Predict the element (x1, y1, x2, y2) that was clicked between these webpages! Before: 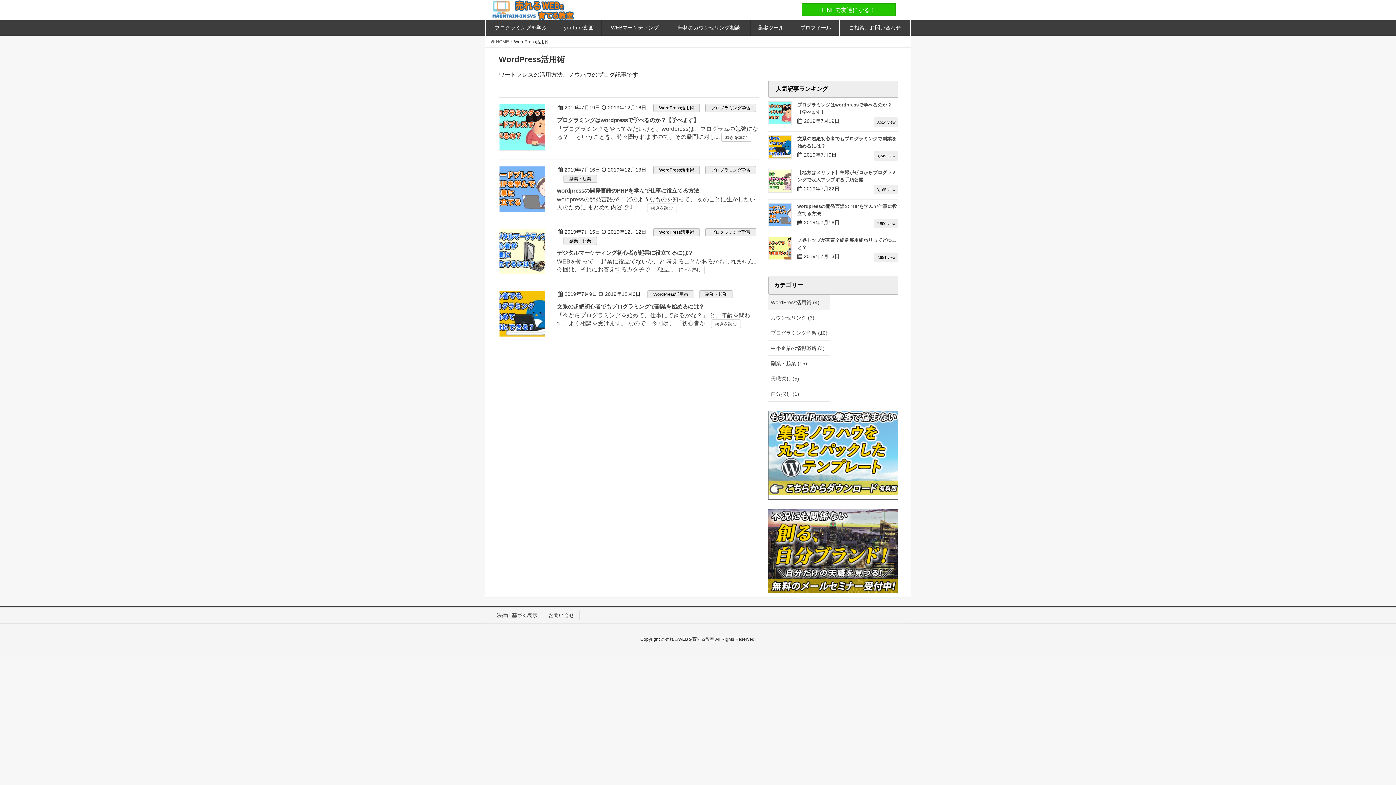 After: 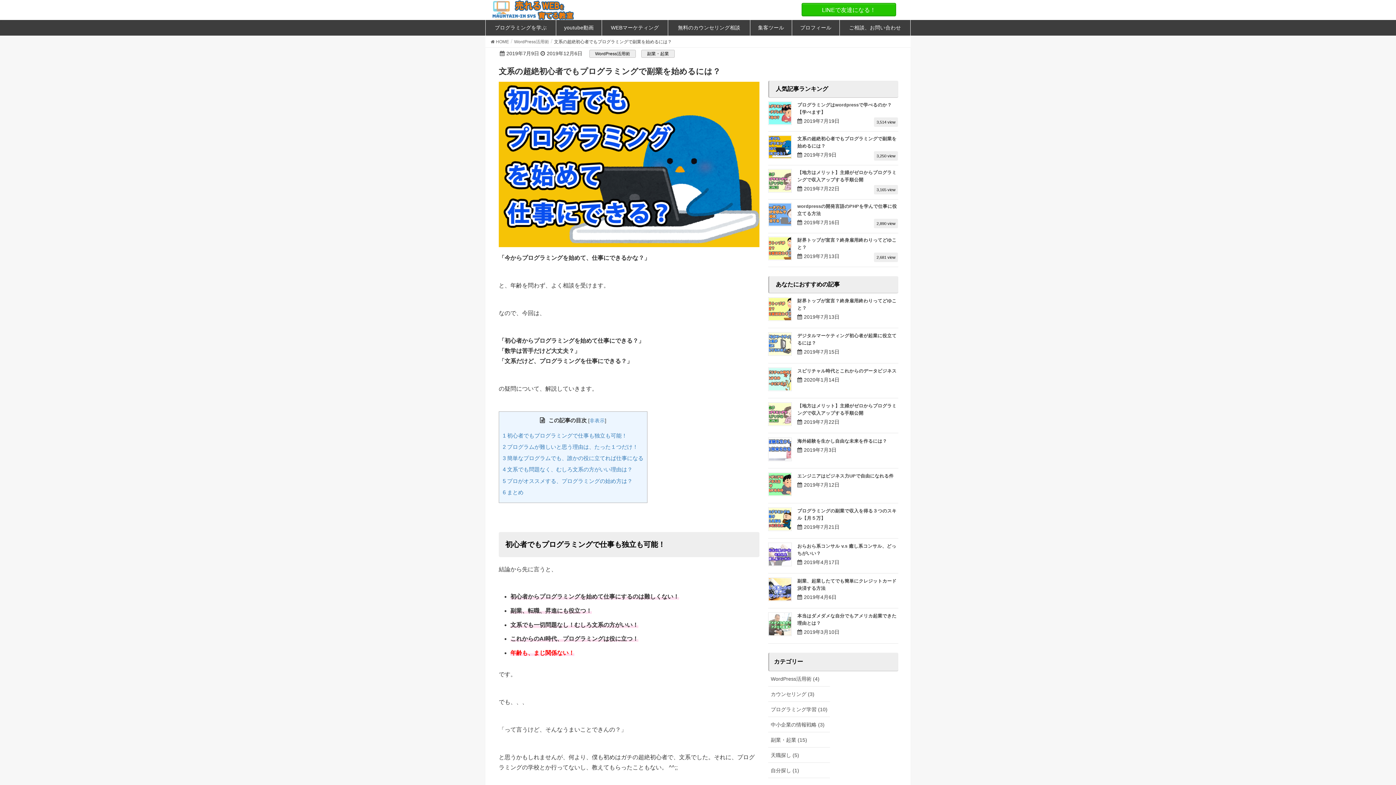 Action: bbox: (768, 135, 792, 158)